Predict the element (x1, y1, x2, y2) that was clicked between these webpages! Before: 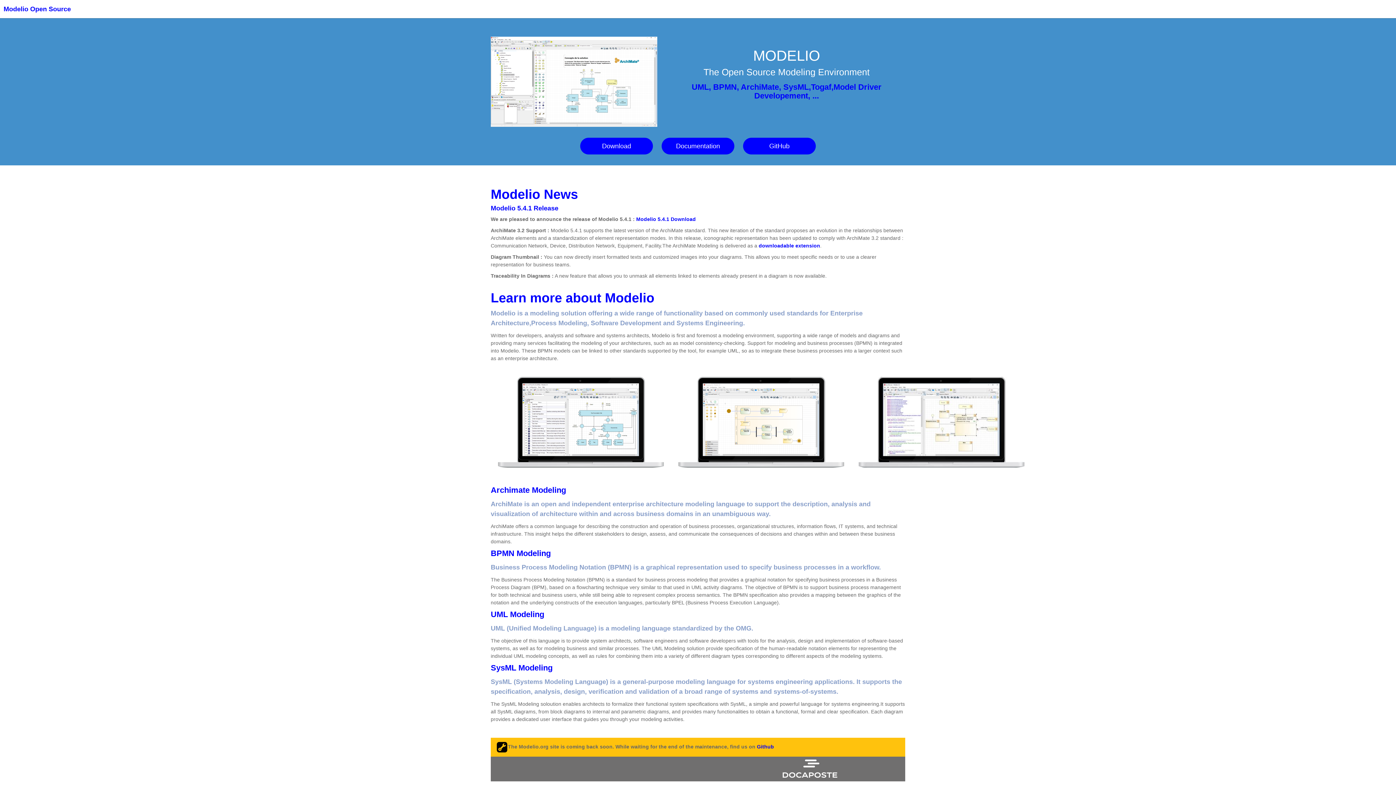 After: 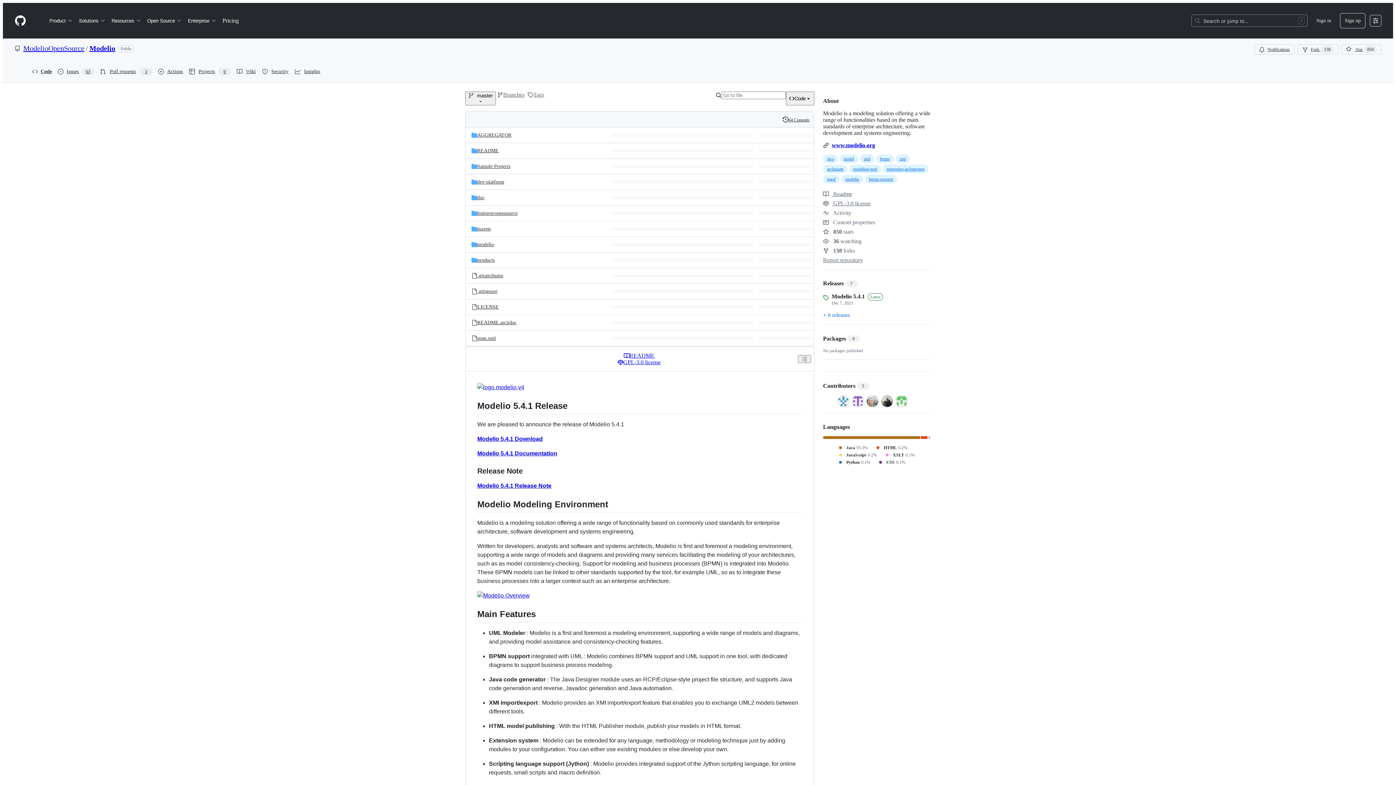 Action: bbox: (743, 137, 816, 154) label: GitHub